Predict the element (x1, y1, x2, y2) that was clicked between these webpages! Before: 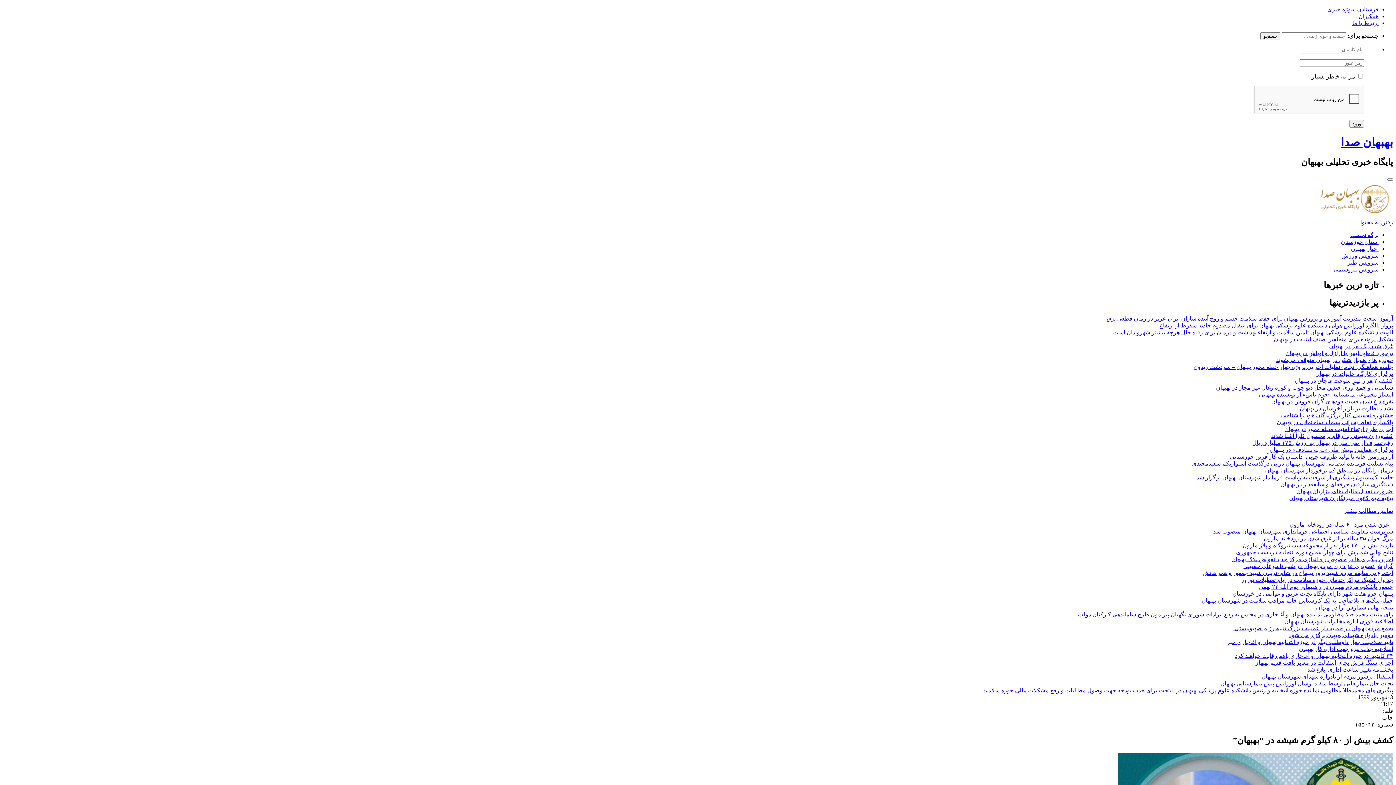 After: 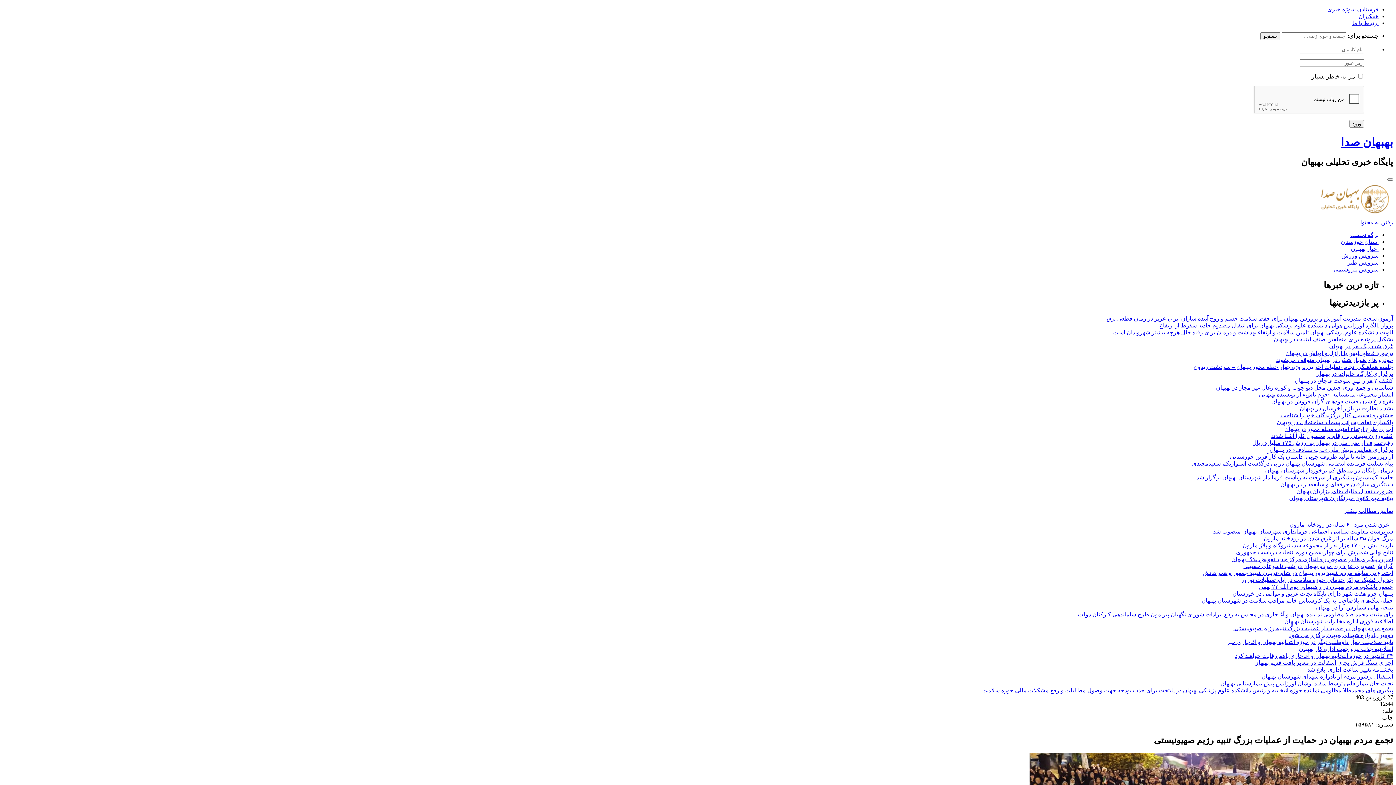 Action: bbox: (1233, 625, 1393, 631) label: تجمع مردم بهبهان در حمایت از عملیات بزرگ تنبیه رژیم صهیونیستی 